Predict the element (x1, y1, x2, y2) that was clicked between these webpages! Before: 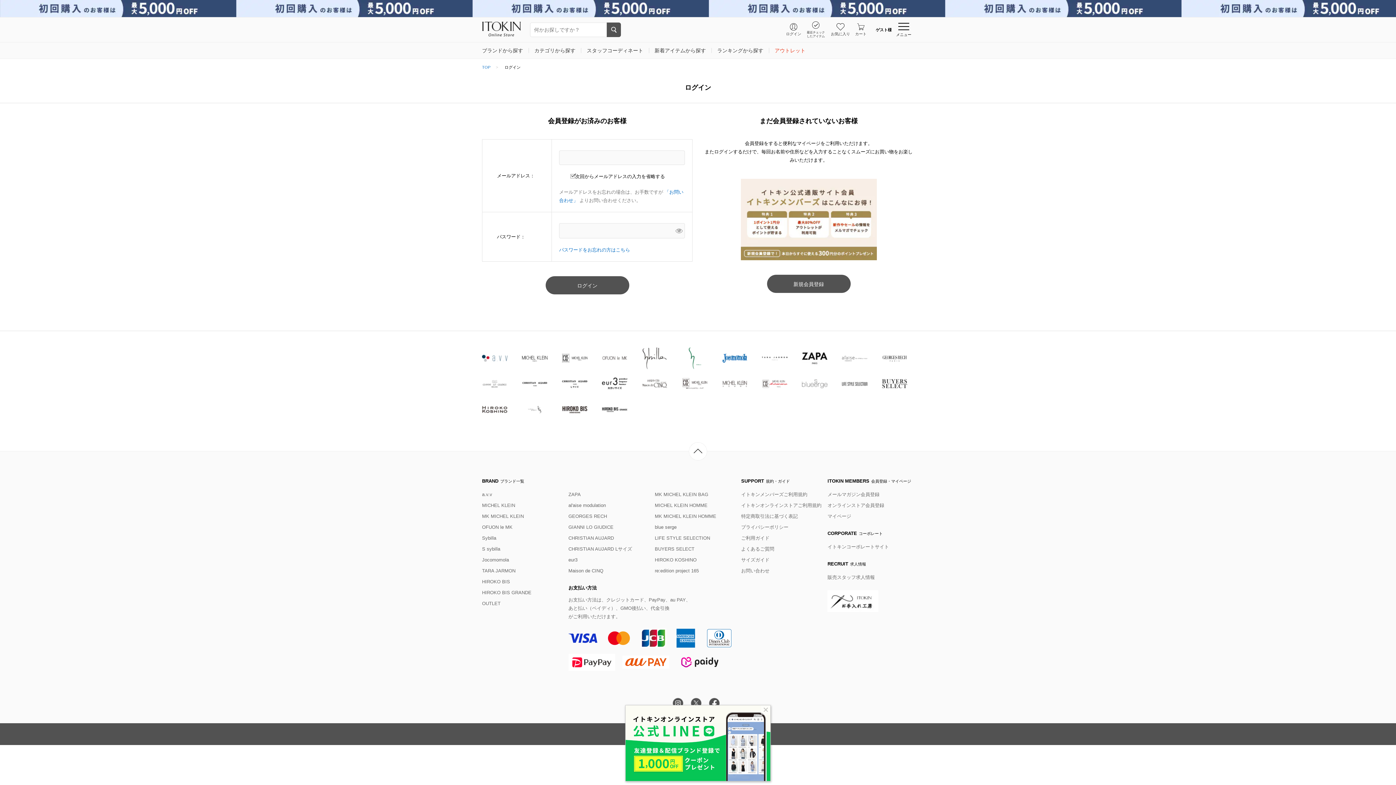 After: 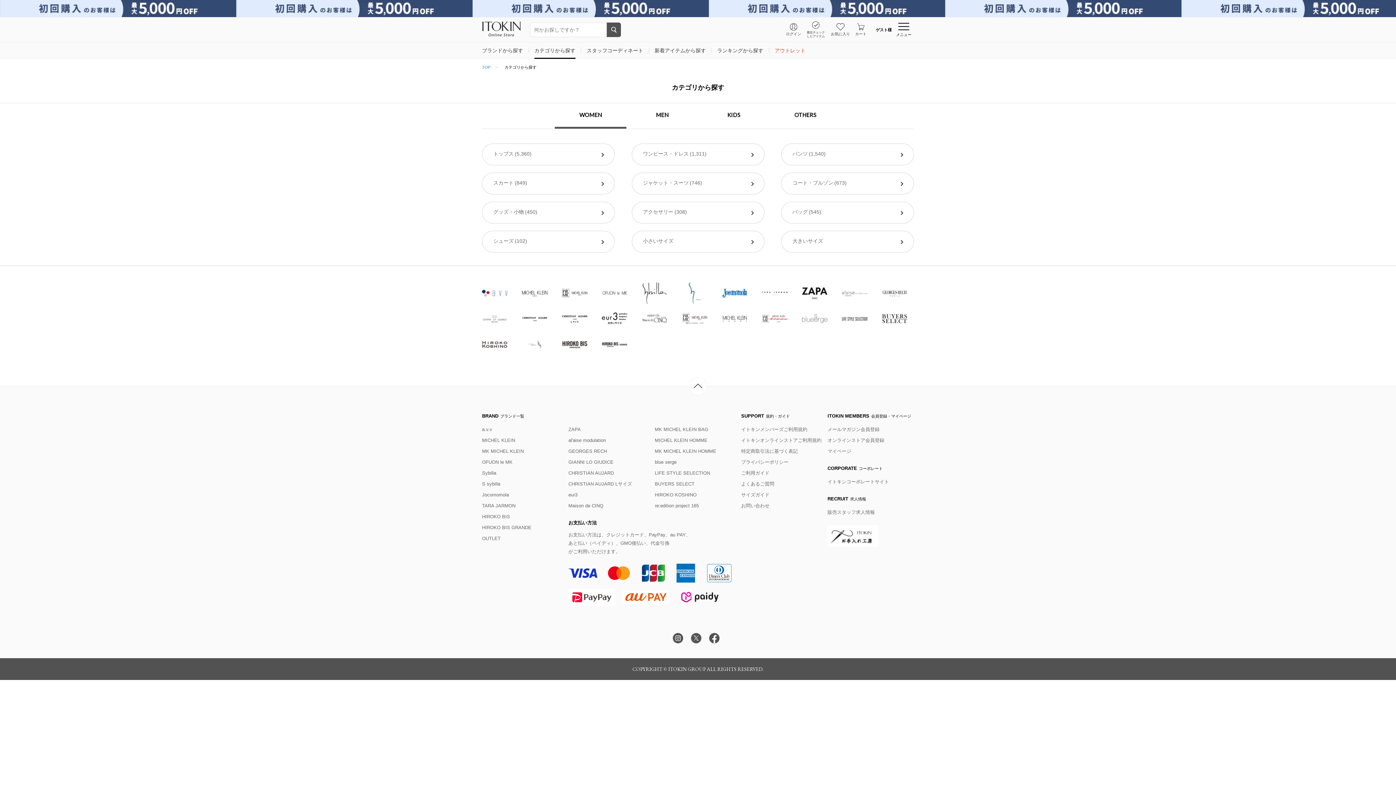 Action: label: カテゴリから探す bbox: (534, 47, 575, 53)